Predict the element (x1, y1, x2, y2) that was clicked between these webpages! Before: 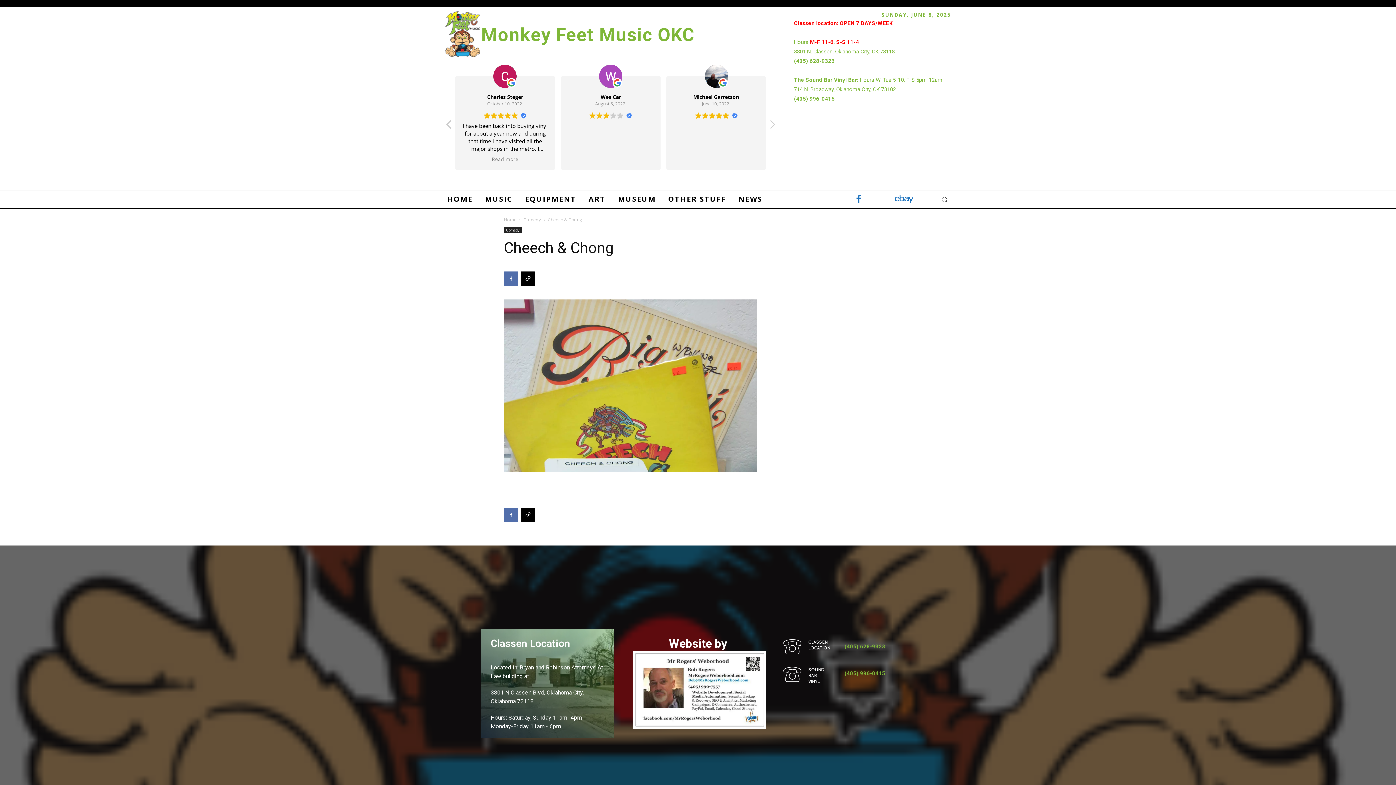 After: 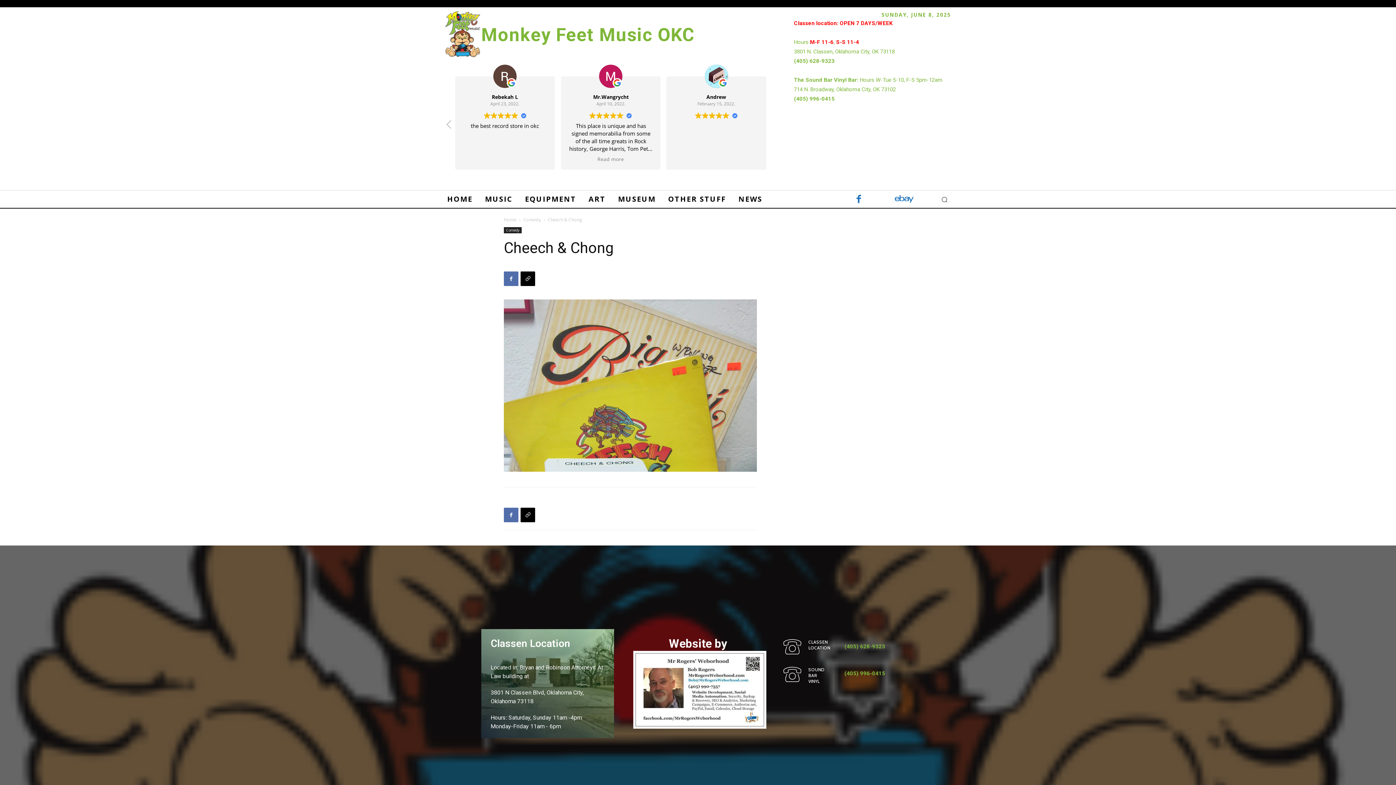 Action: label: (405) 996-0415 bbox: (844, 670, 885, 677)